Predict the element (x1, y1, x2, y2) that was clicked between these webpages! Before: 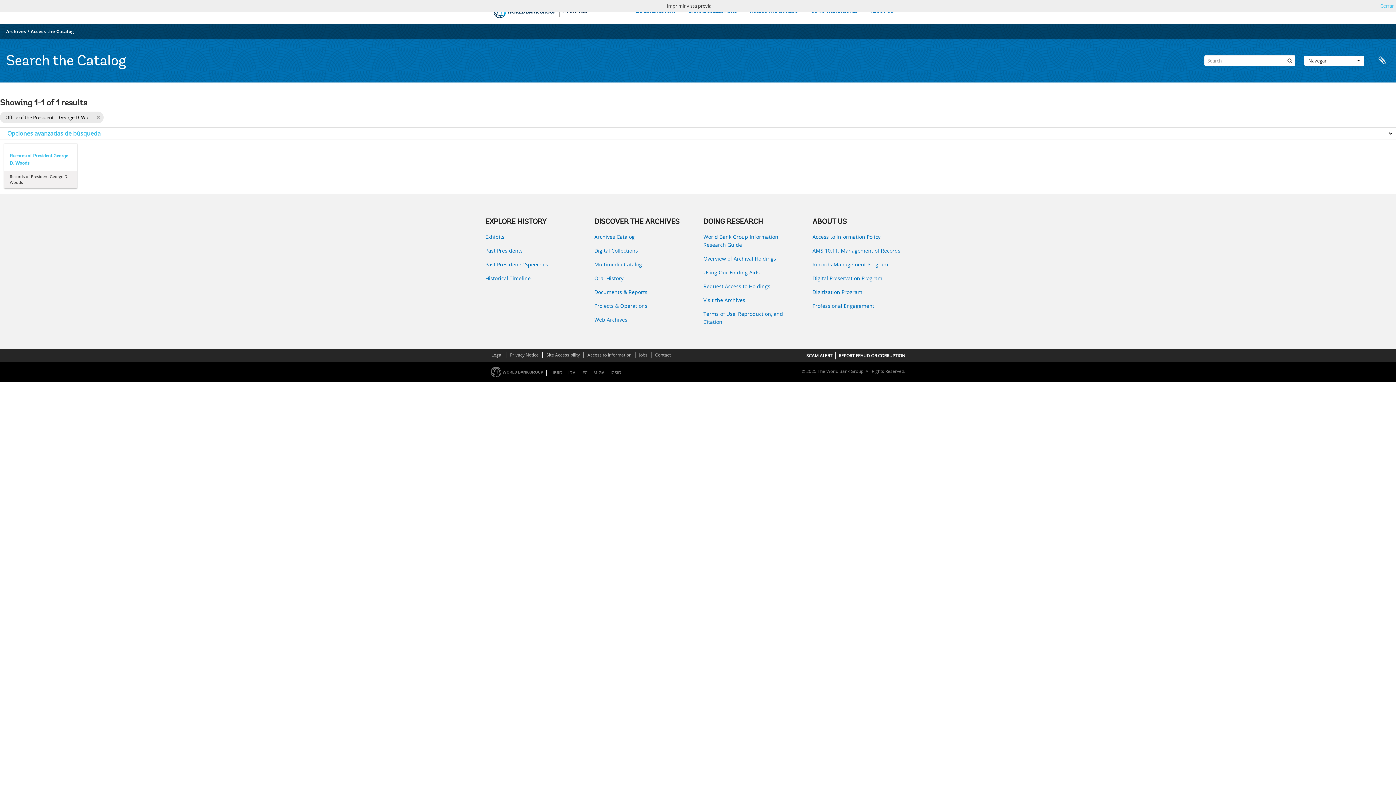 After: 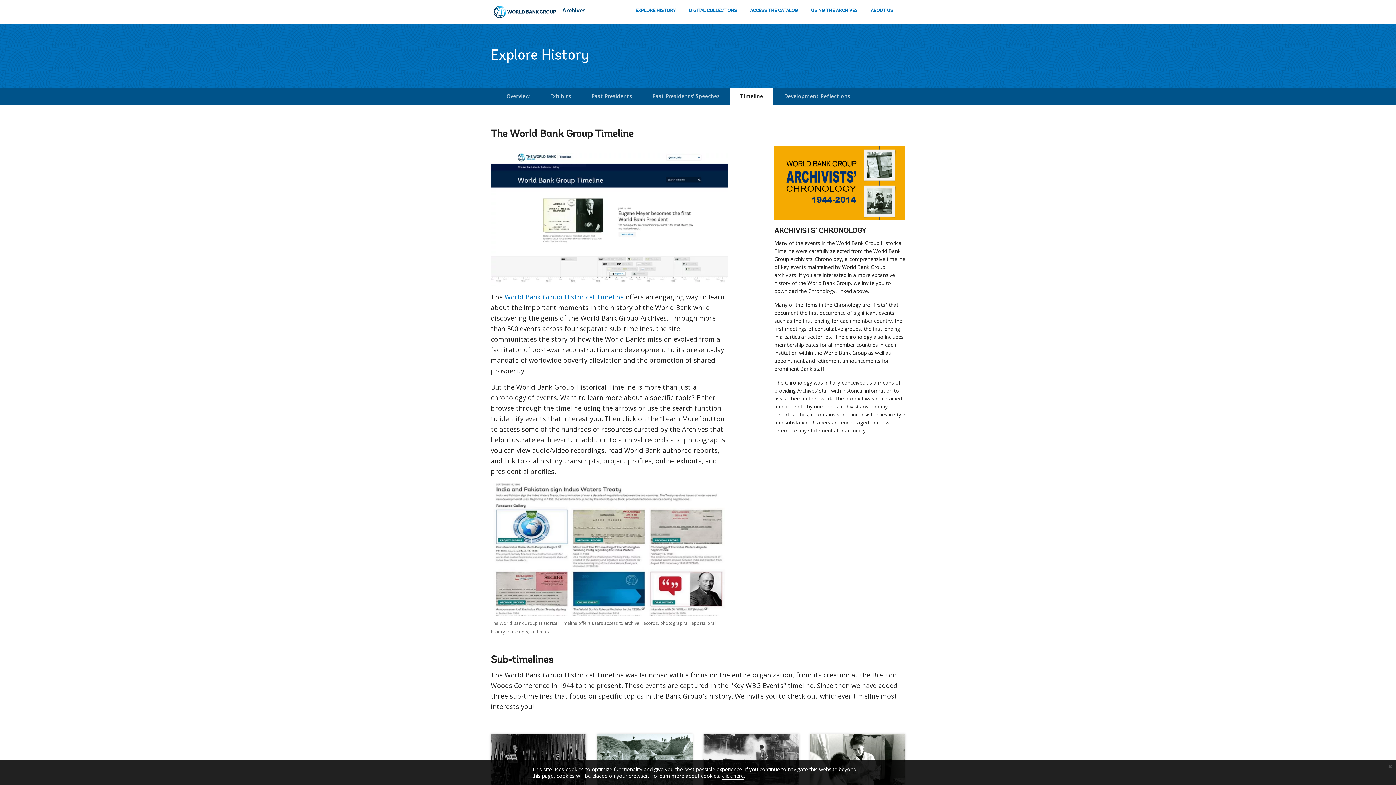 Action: label: Historical Timeline bbox: (485, 274, 583, 282)